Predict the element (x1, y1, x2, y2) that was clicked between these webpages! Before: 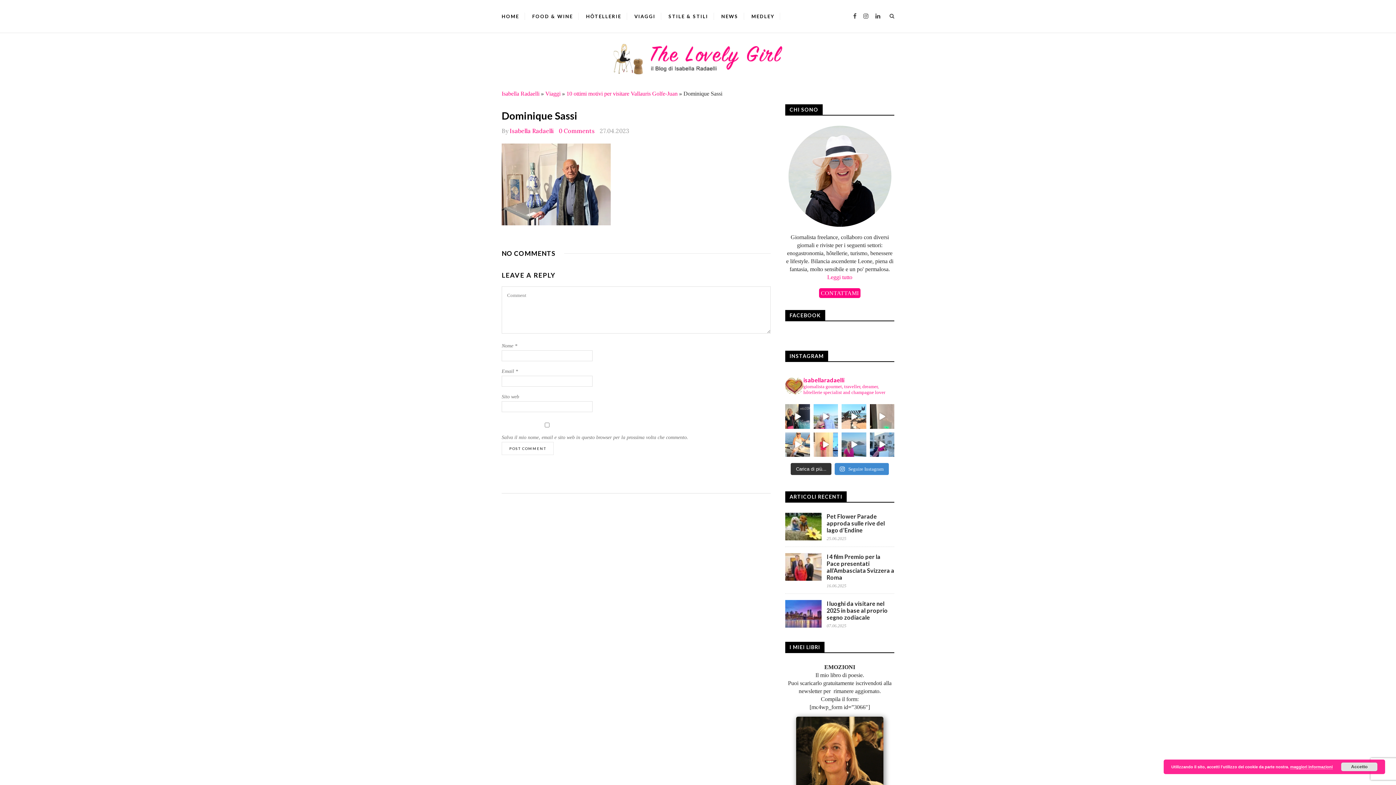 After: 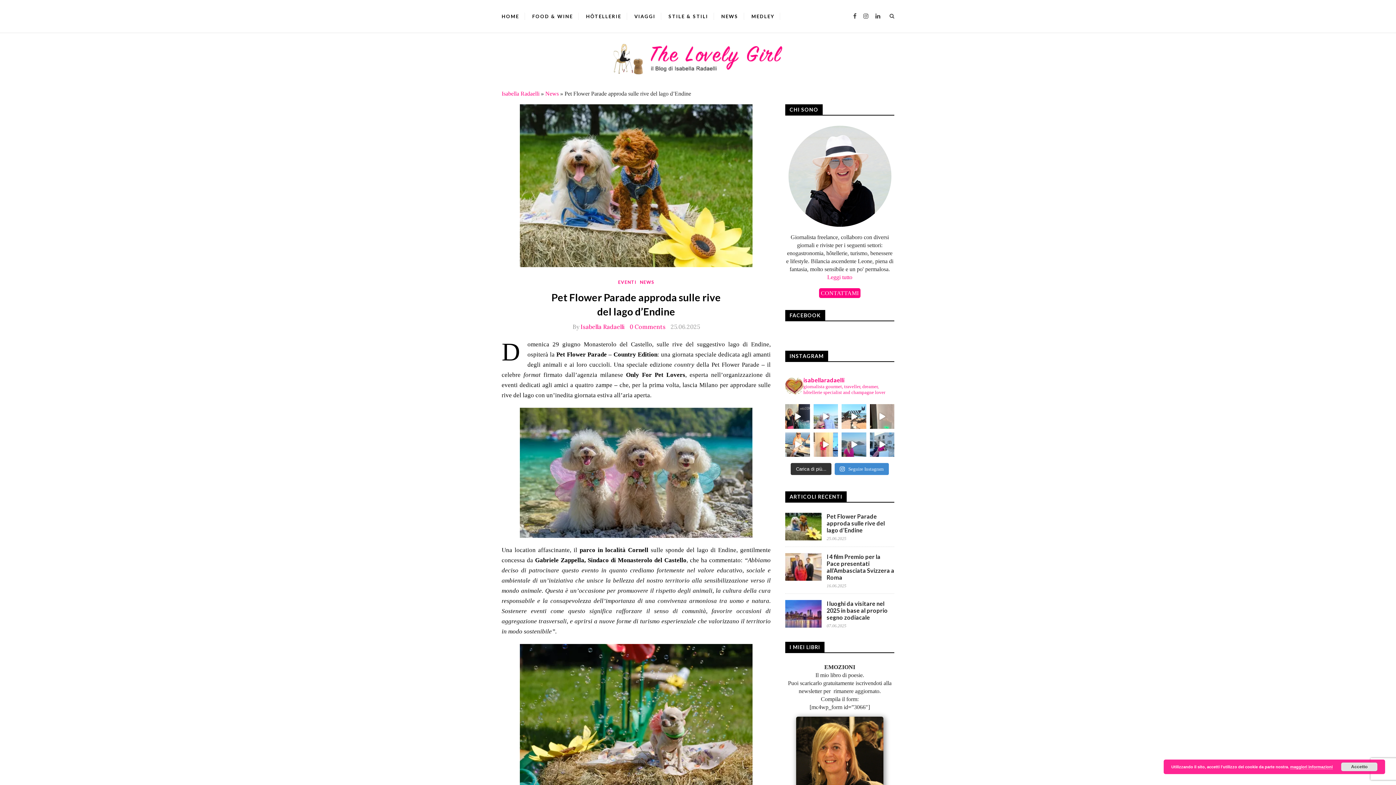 Action: label: Pet Flower Parade approda sulle rive del lago d’Endine bbox: (826, 513, 894, 533)